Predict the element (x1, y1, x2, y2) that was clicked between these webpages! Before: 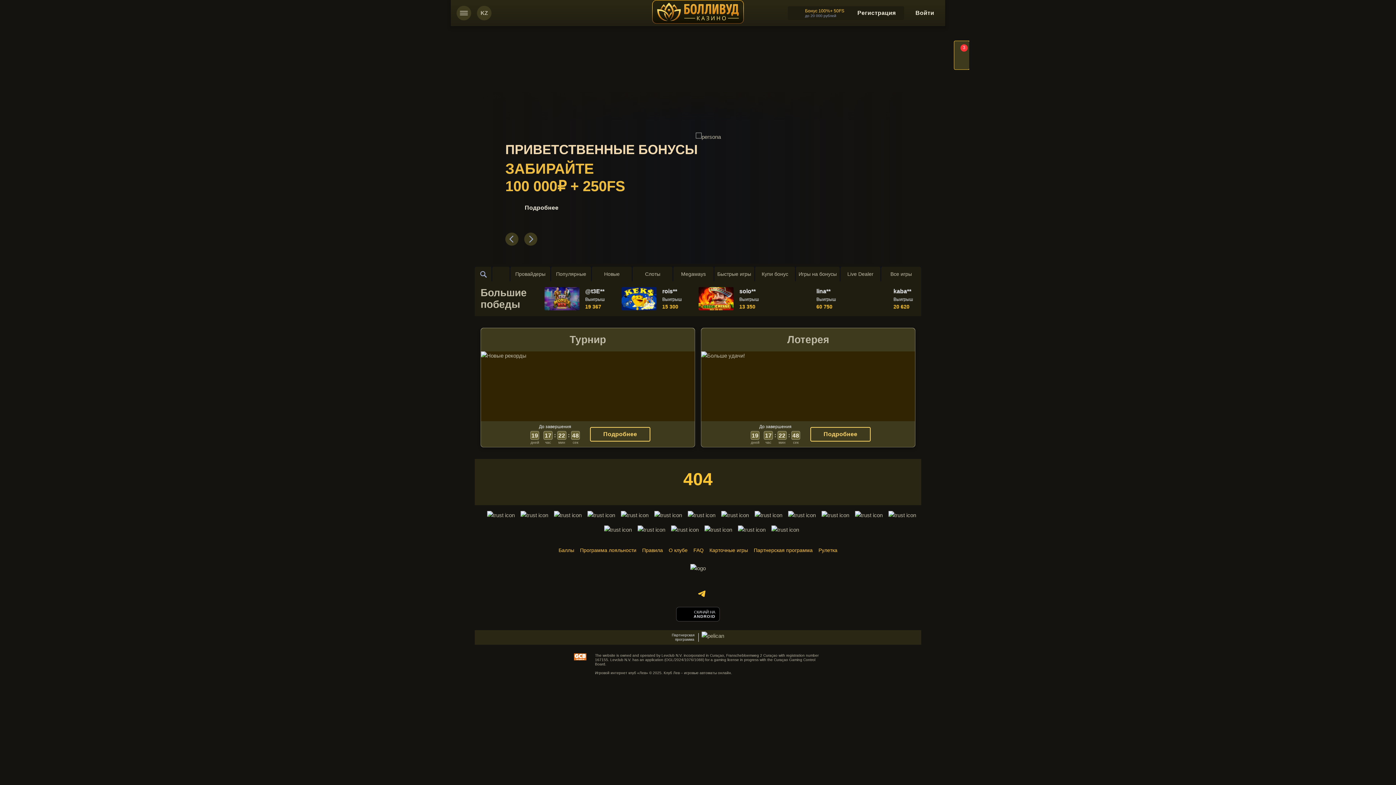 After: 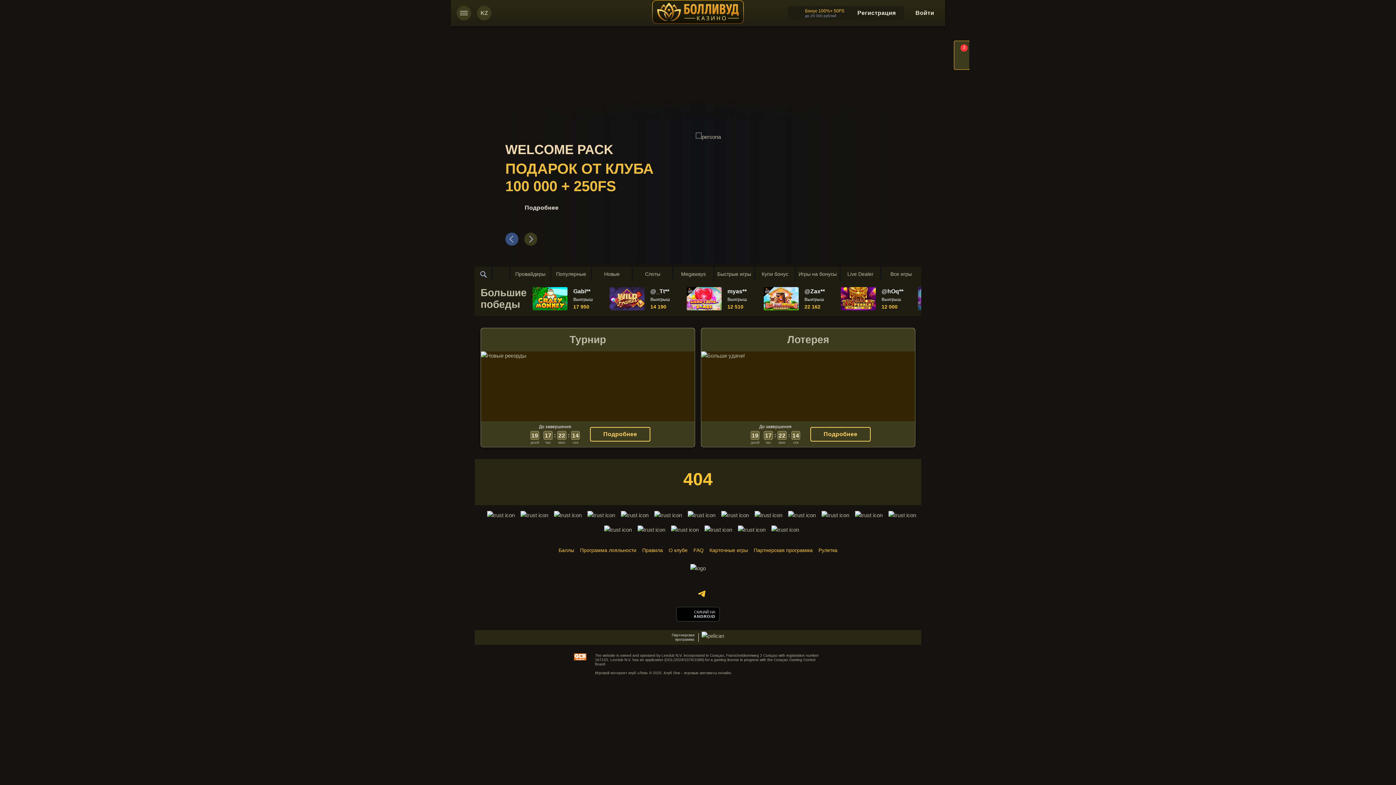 Action: label: Previous slide bbox: (505, 232, 518, 245)